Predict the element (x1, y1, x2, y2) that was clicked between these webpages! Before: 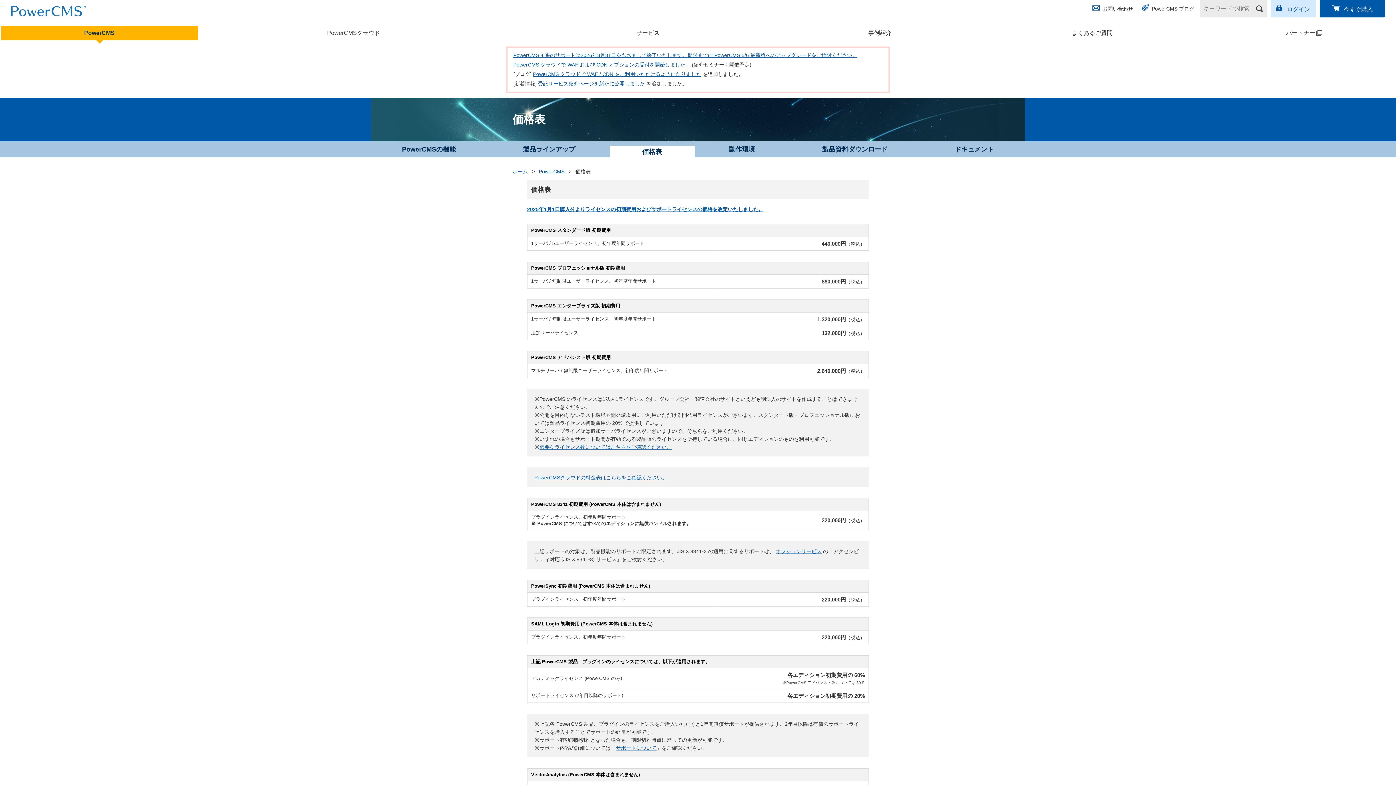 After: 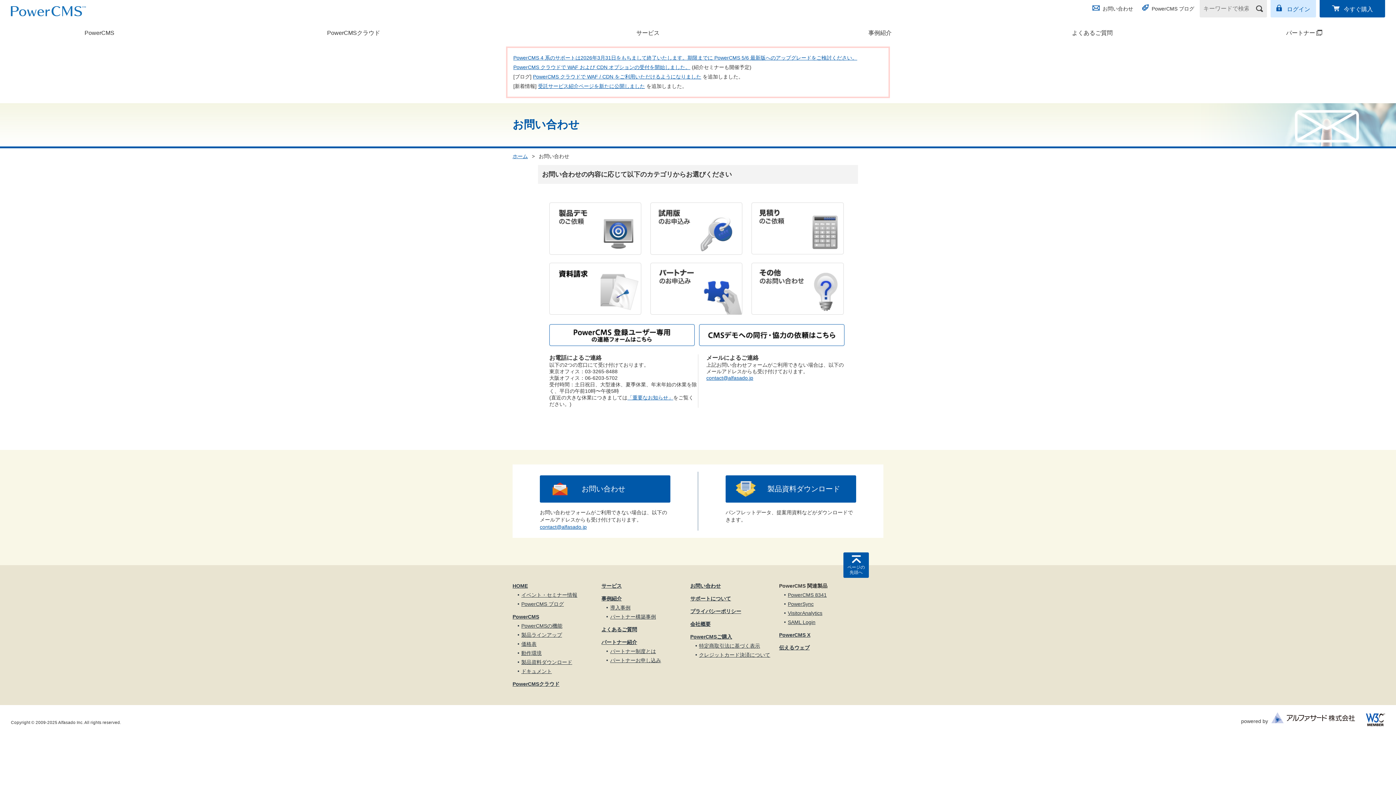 Action: bbox: (1092, 5, 1133, 11) label: お問い合わせ